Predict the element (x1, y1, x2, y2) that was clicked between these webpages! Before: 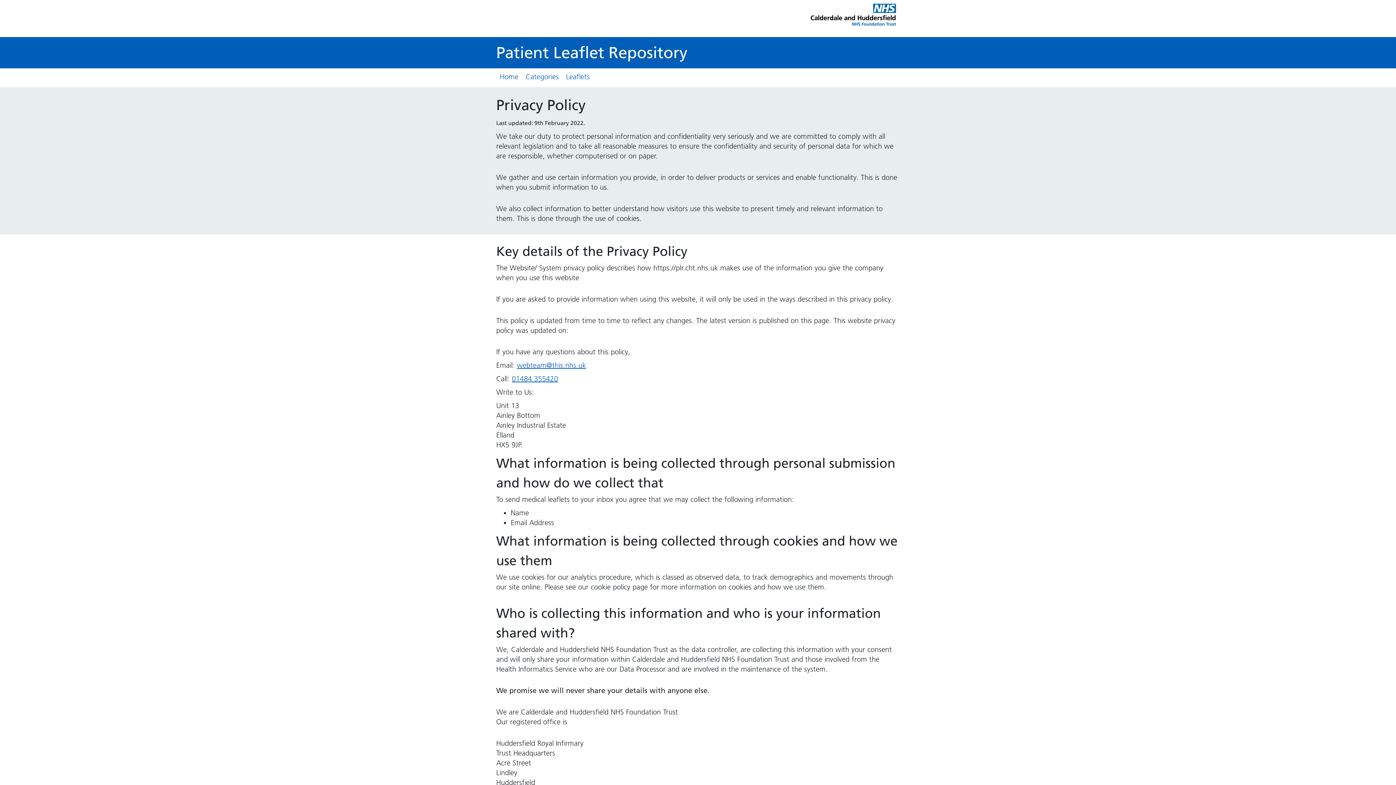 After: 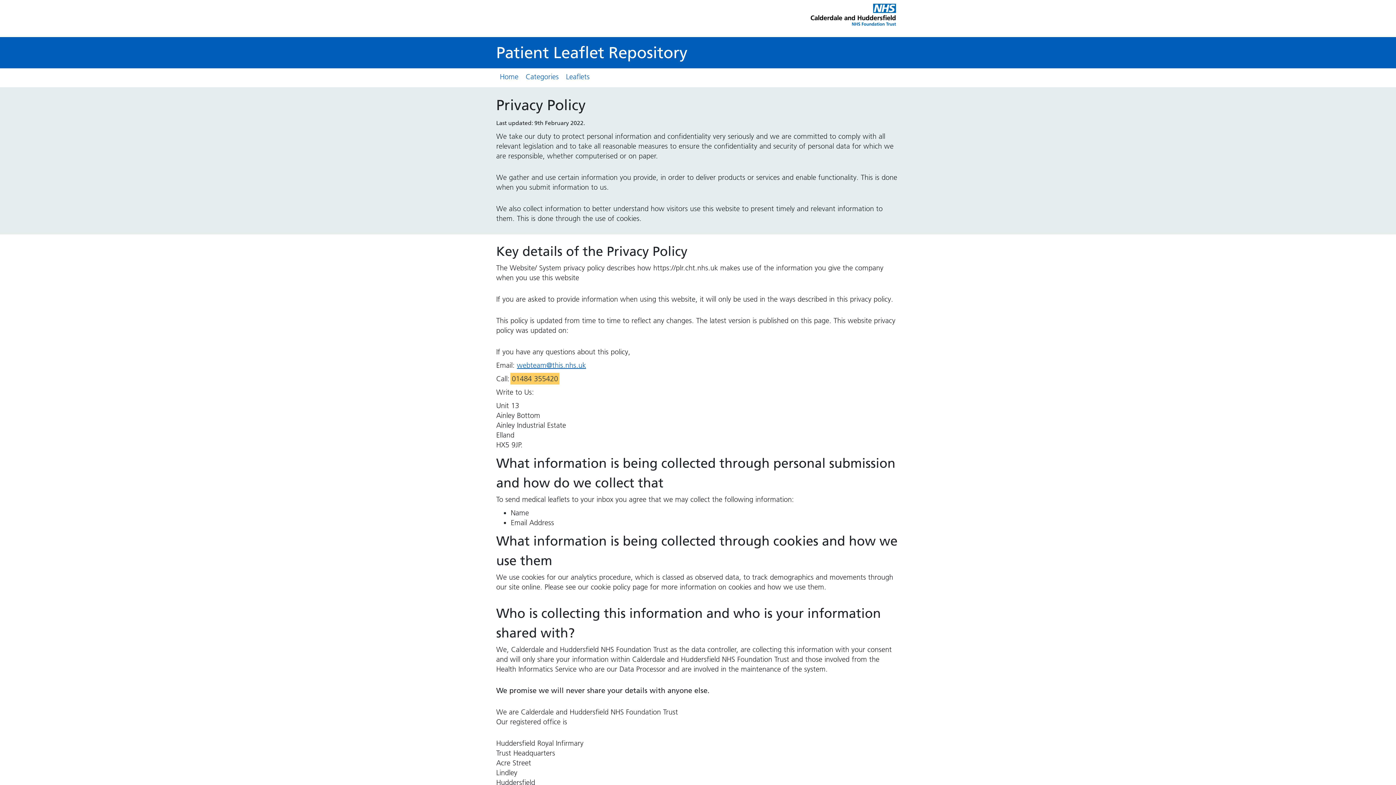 Action: bbox: (512, 374, 558, 383) label: 01484 355420